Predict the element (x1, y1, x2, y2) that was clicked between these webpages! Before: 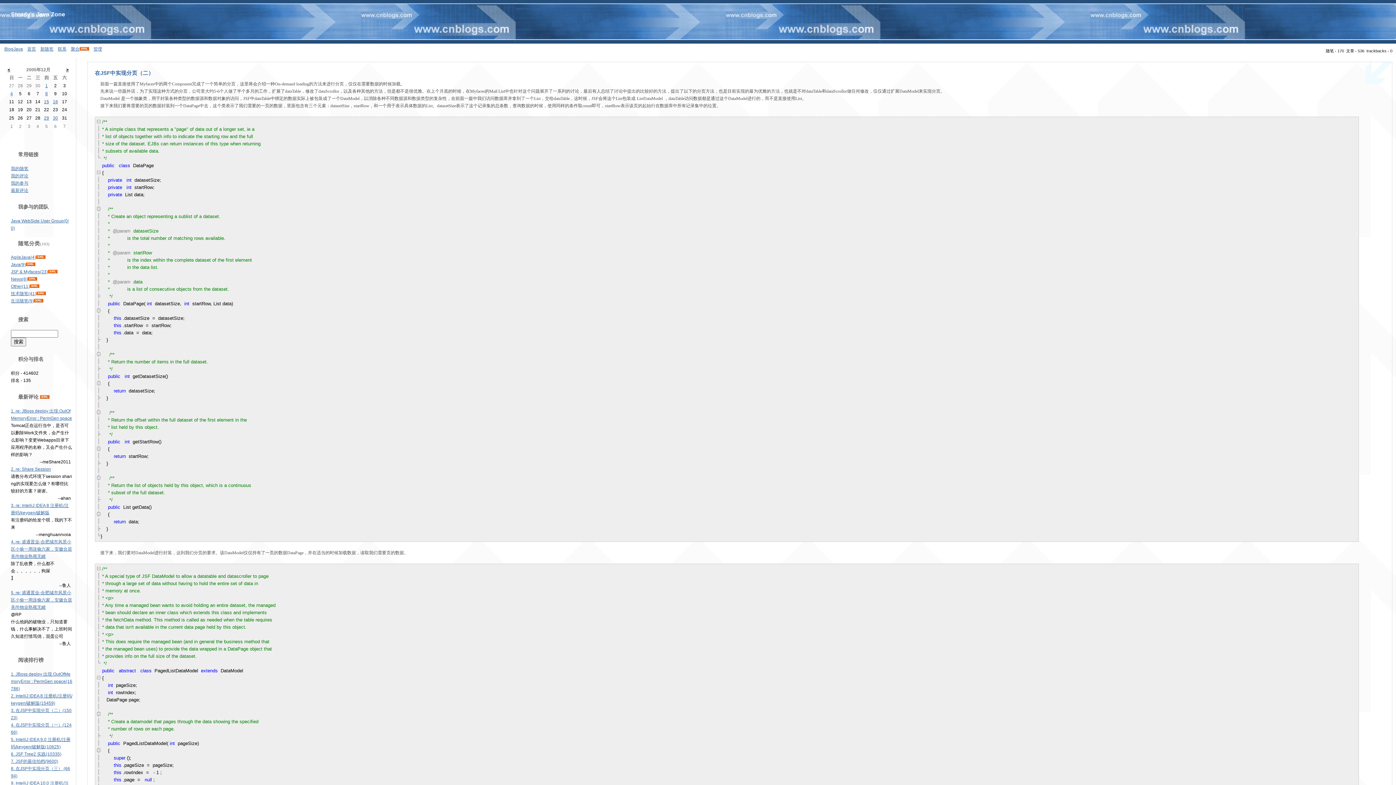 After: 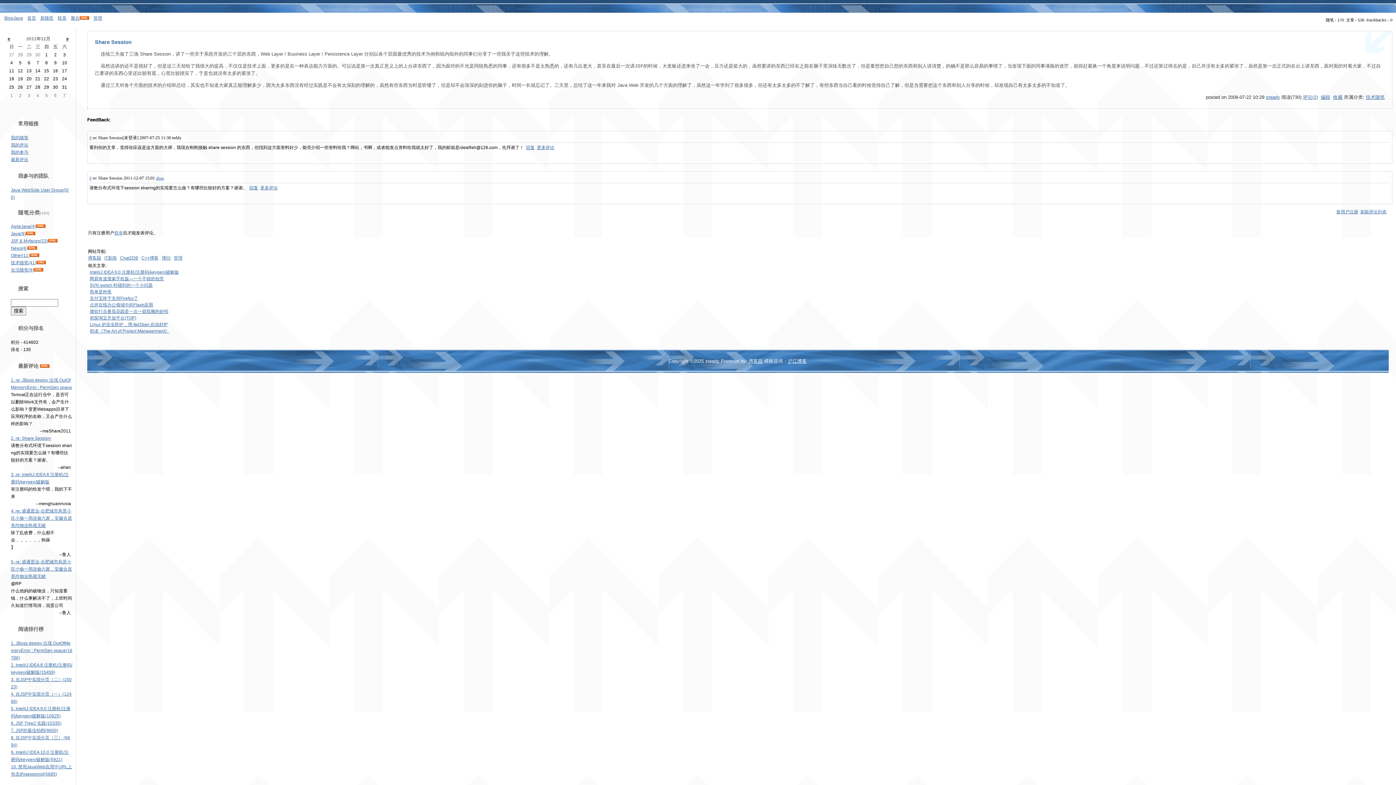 Action: bbox: (10, 466, 50, 472) label: 2. re: Share Session